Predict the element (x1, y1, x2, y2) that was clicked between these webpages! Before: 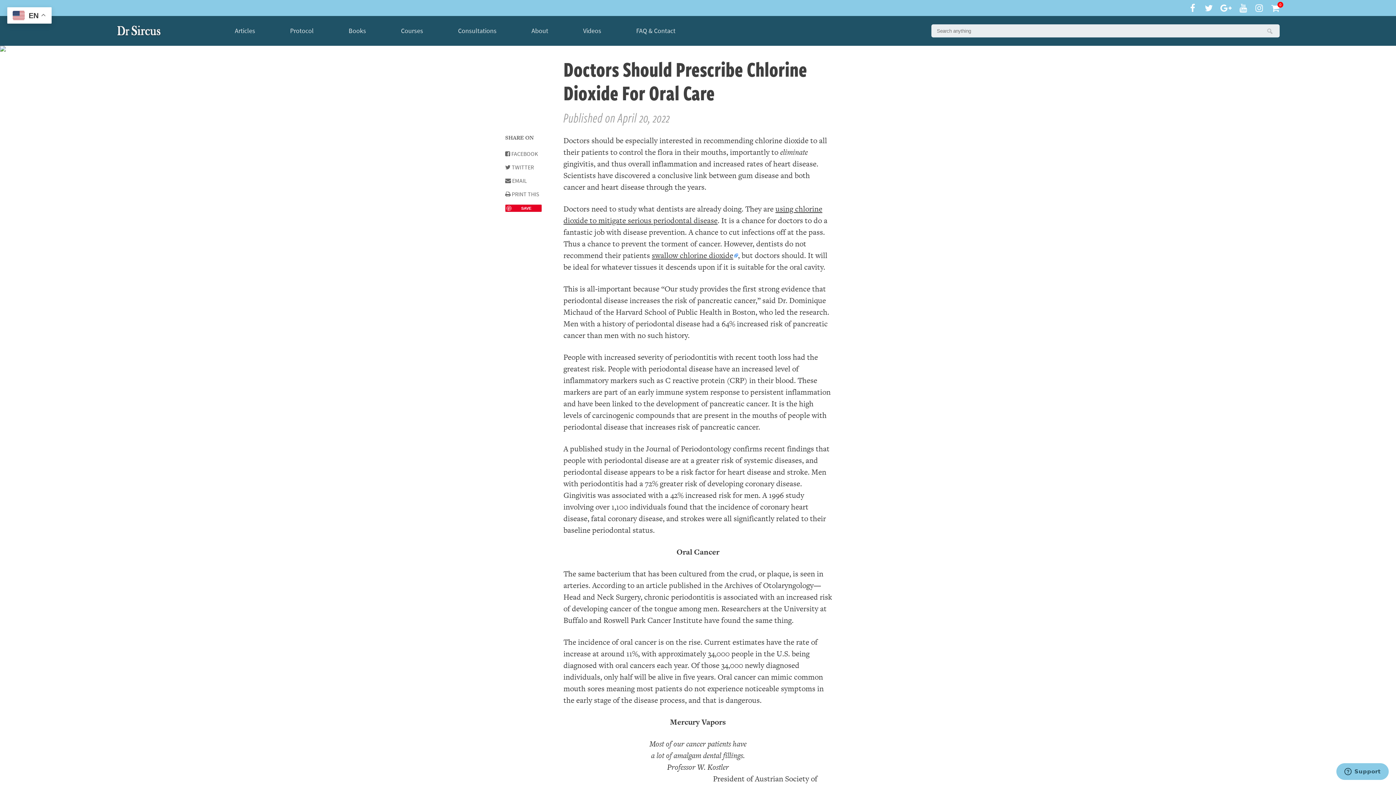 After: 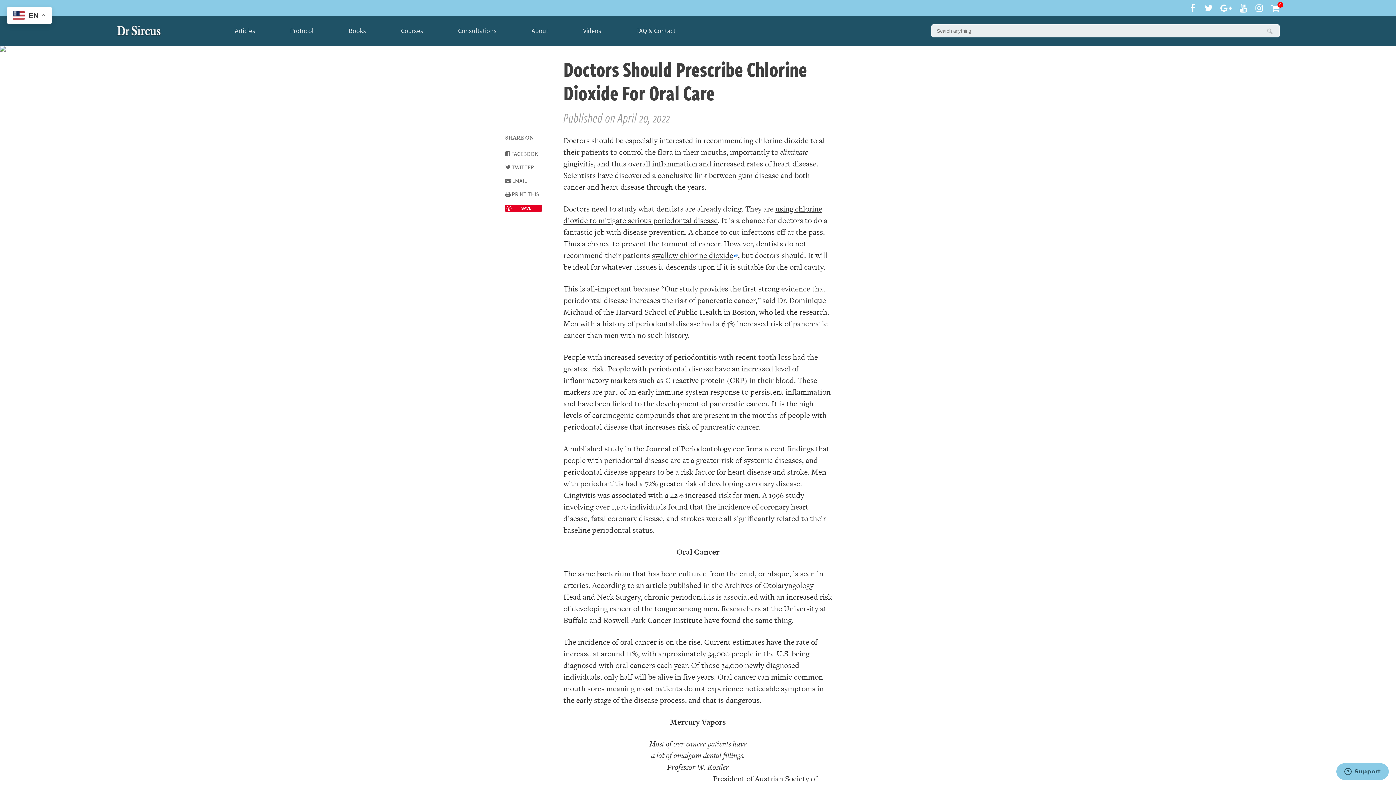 Action: bbox: (1255, 3, 1264, 12)